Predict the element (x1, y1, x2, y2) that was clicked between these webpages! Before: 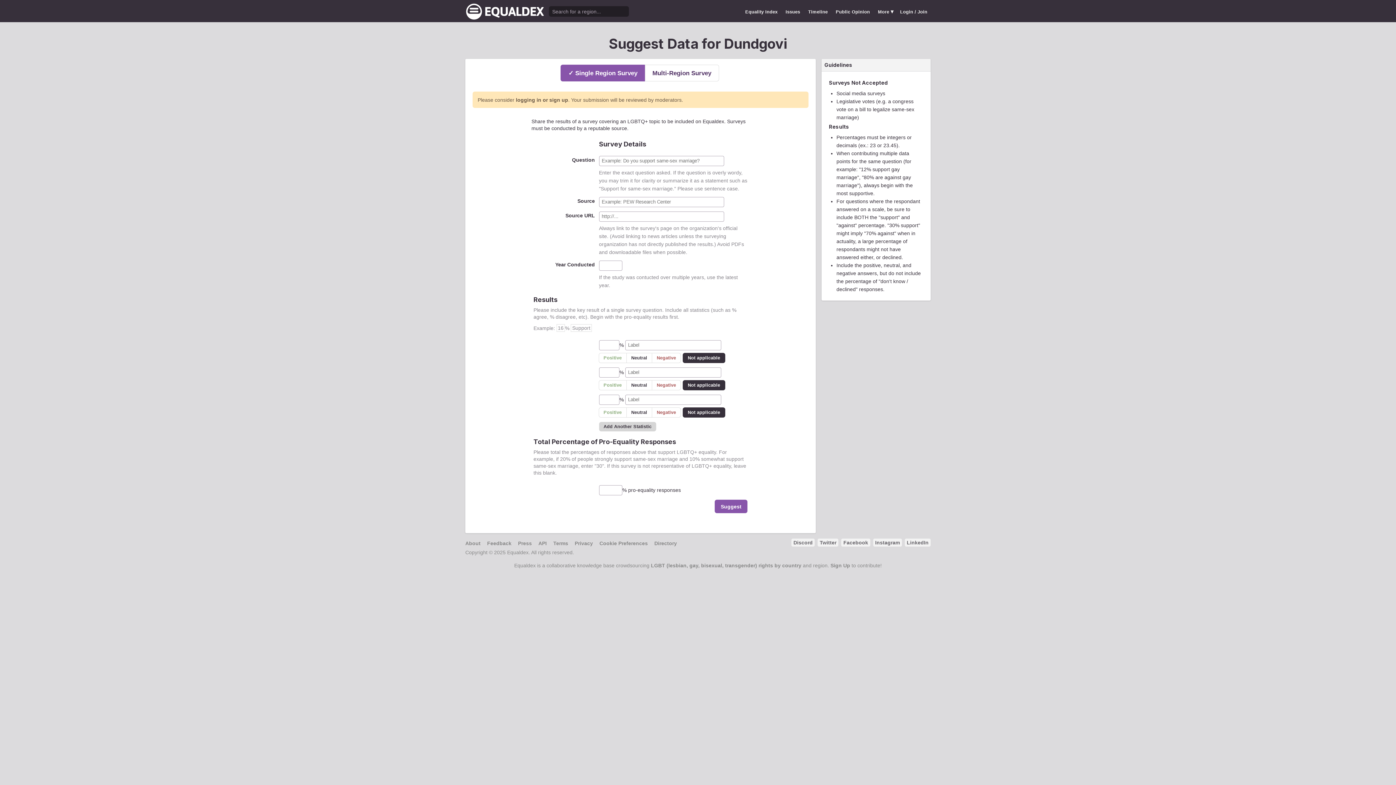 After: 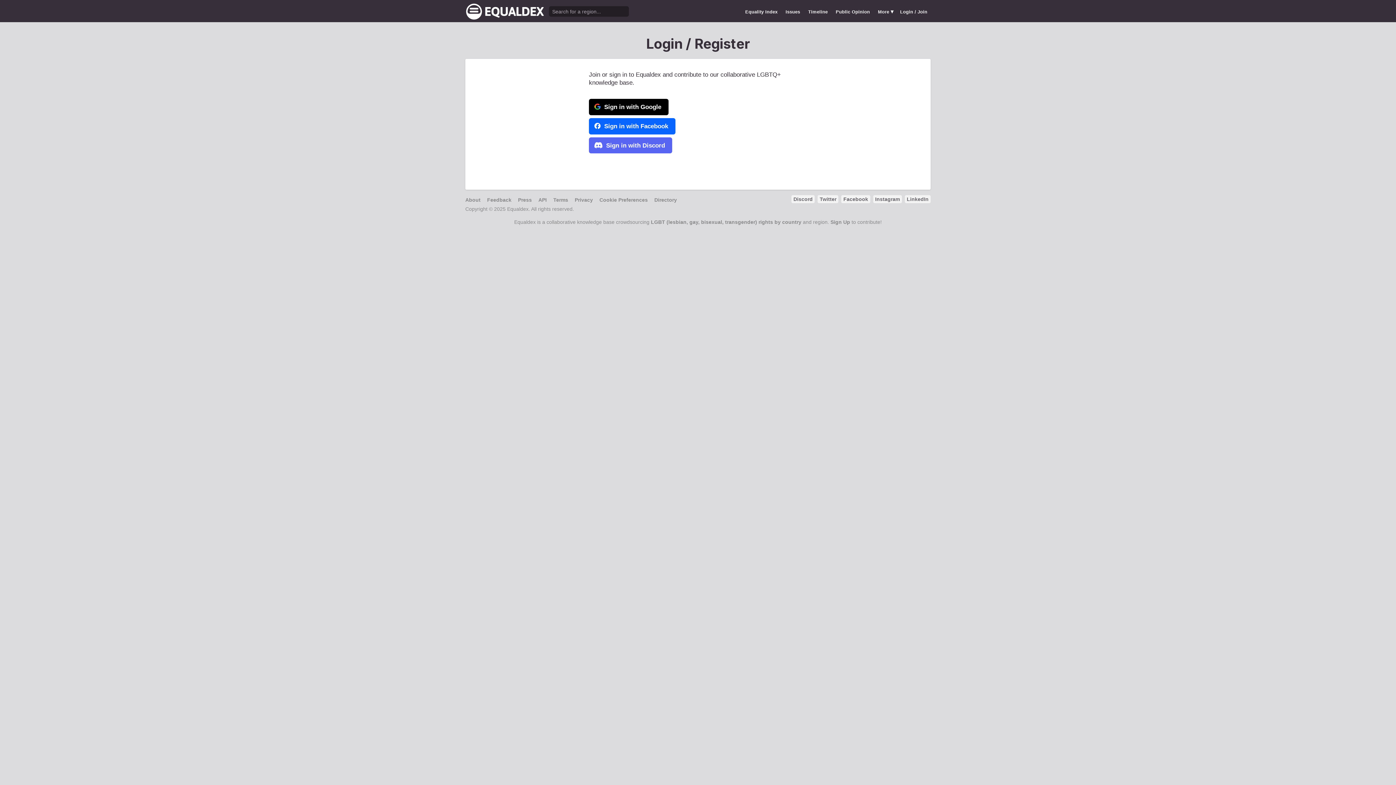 Action: bbox: (516, 96, 568, 102) label: logging in or sign up